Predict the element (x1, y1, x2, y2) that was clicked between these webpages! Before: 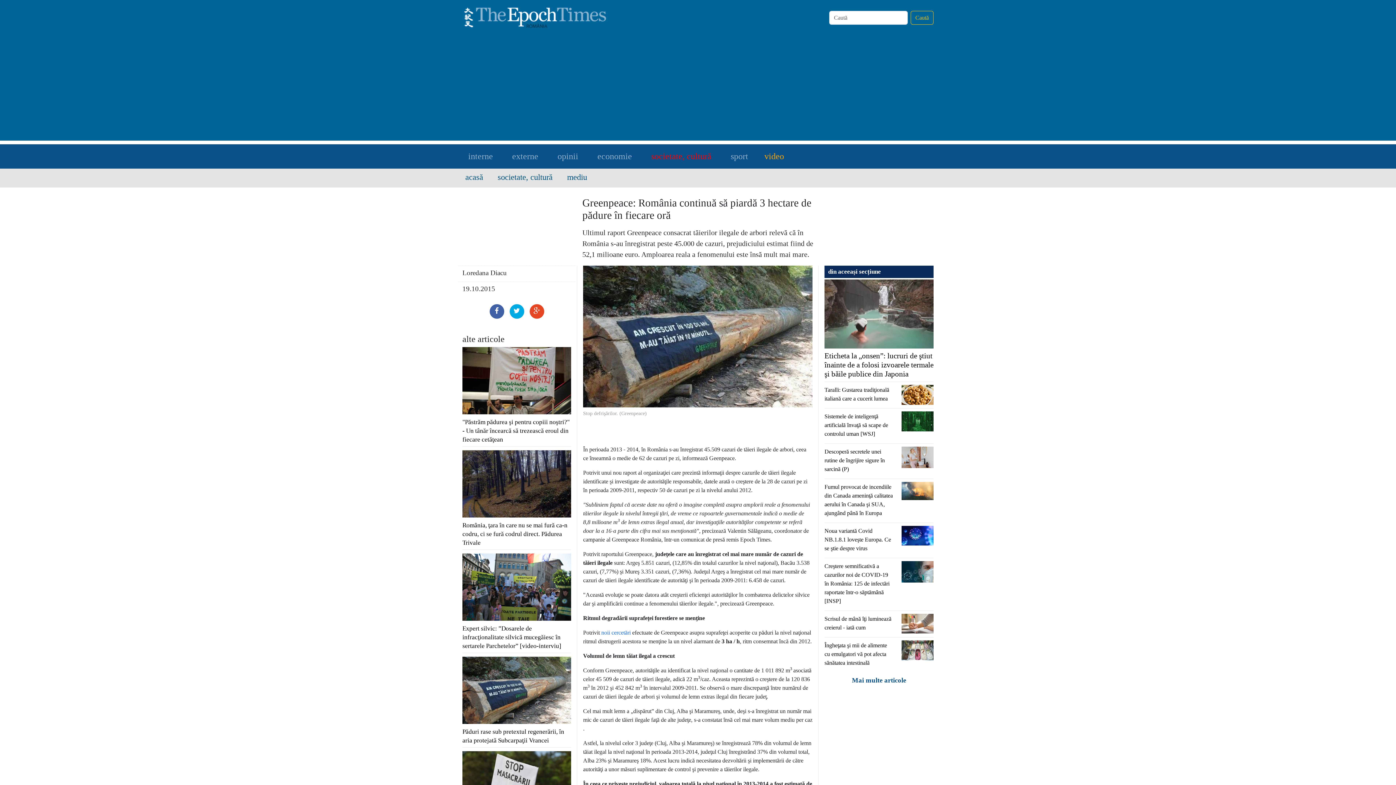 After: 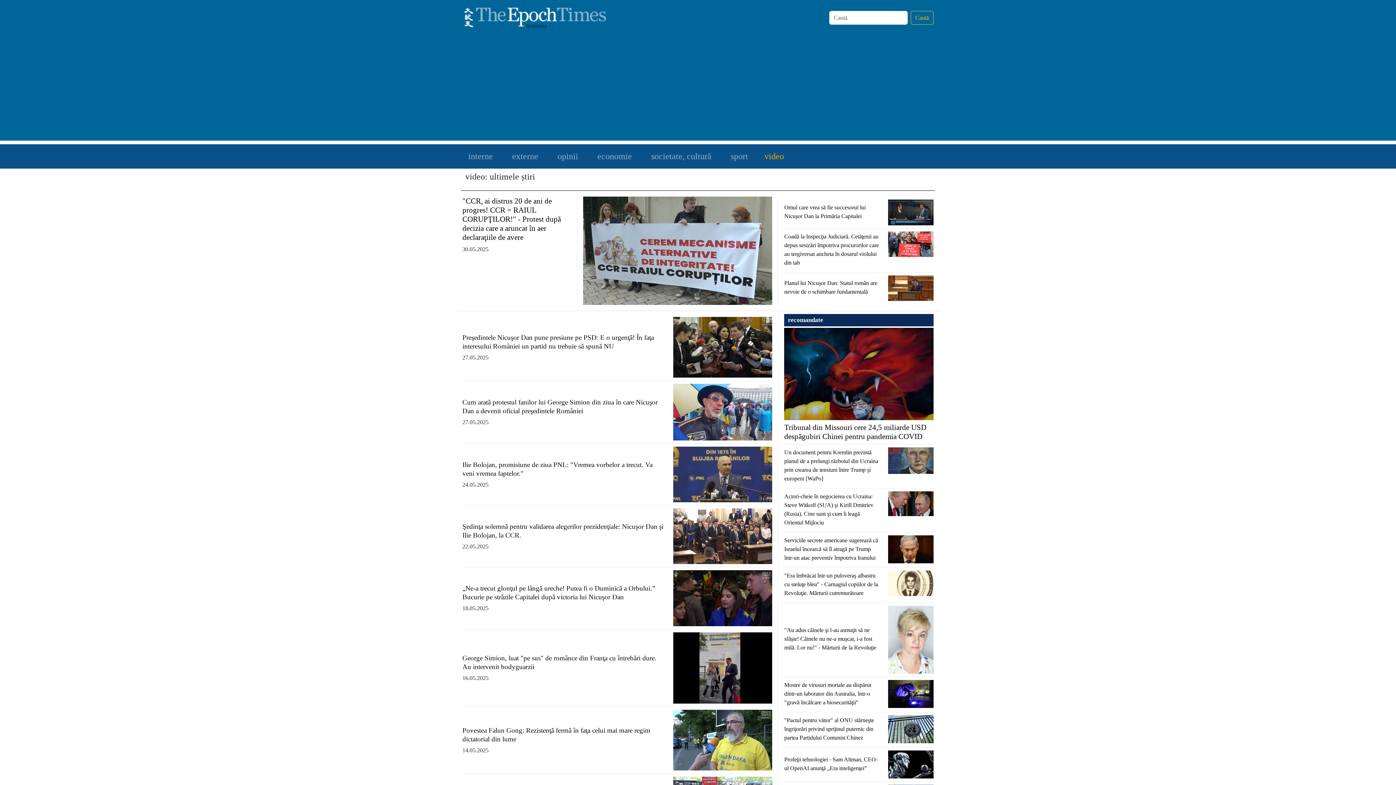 Action: label: video bbox: (761, 147, 787, 165)